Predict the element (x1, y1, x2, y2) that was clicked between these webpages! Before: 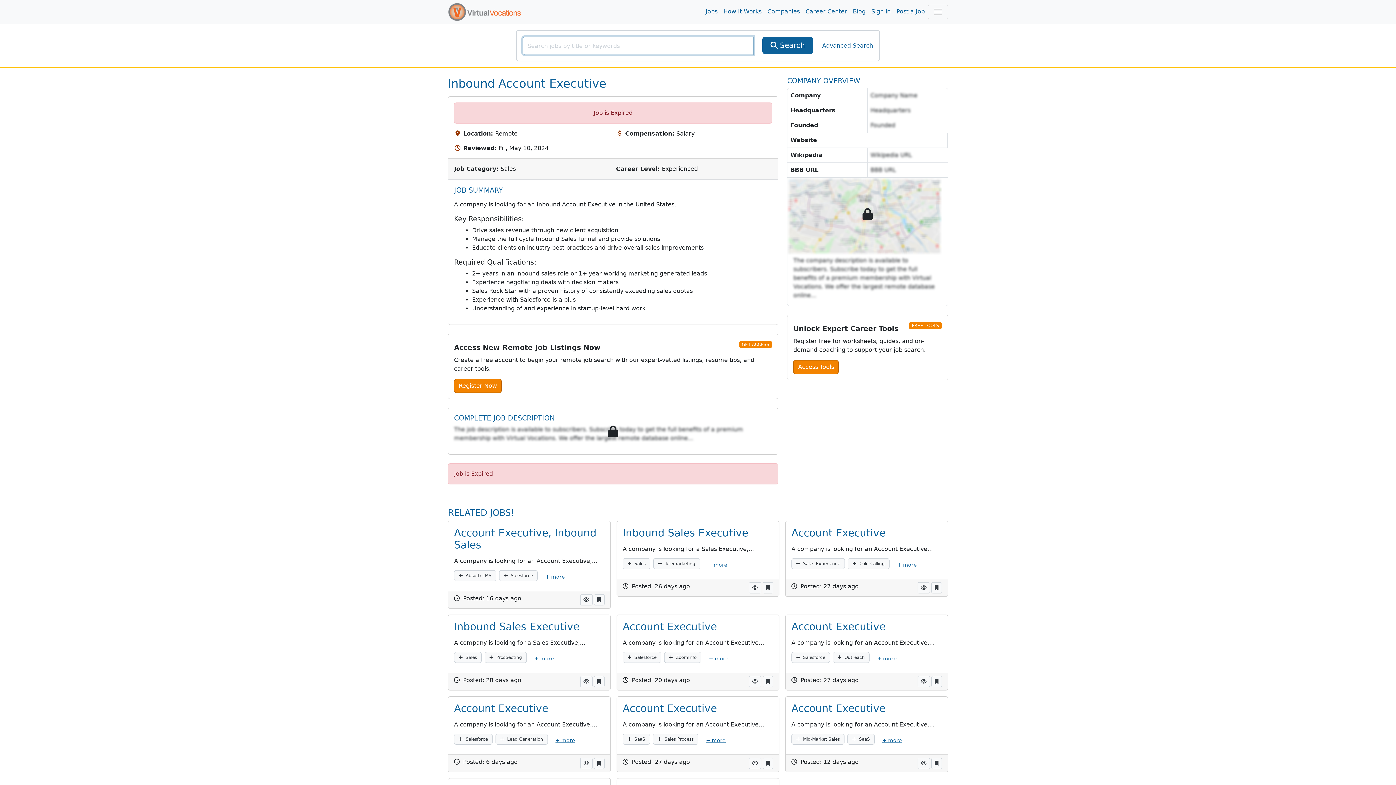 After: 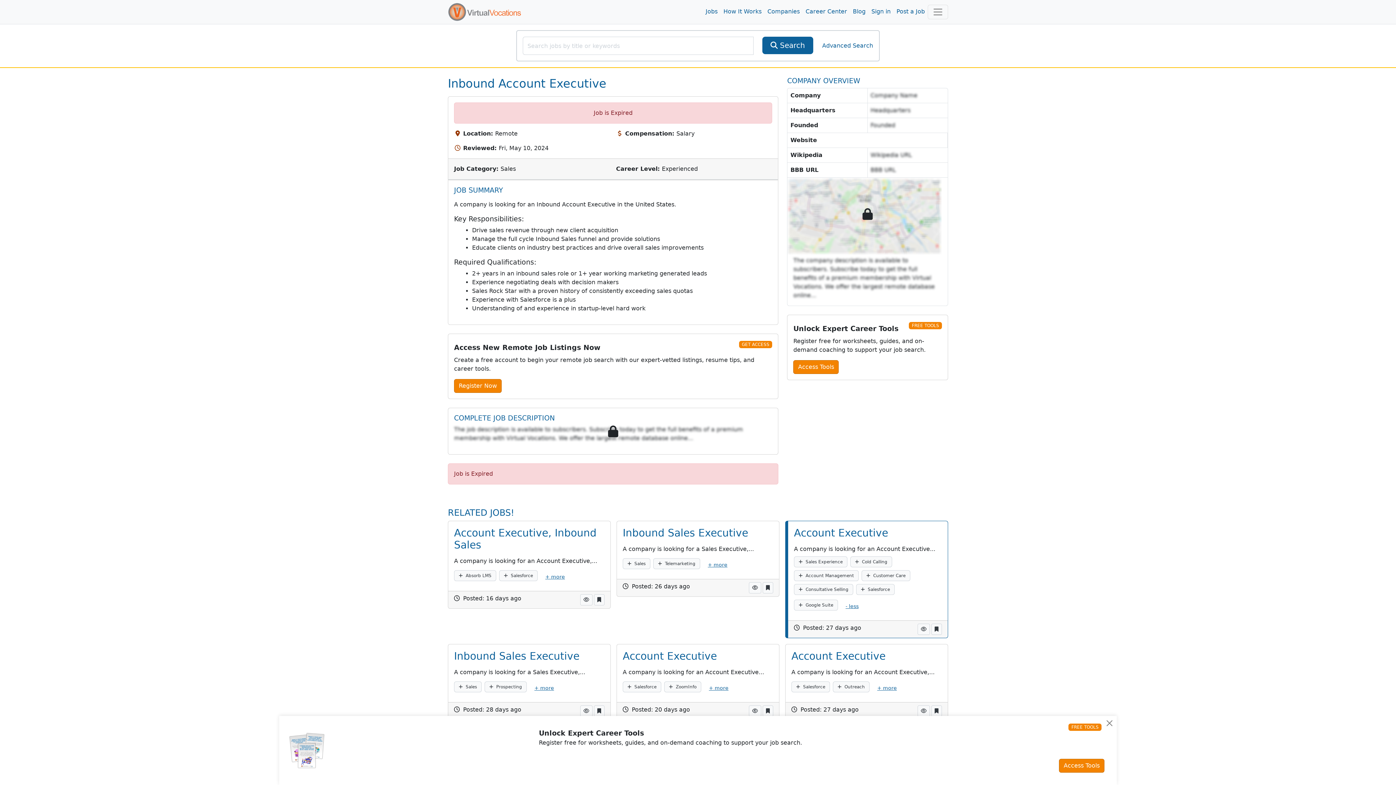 Action: label: + more bbox: (892, 558, 921, 572)